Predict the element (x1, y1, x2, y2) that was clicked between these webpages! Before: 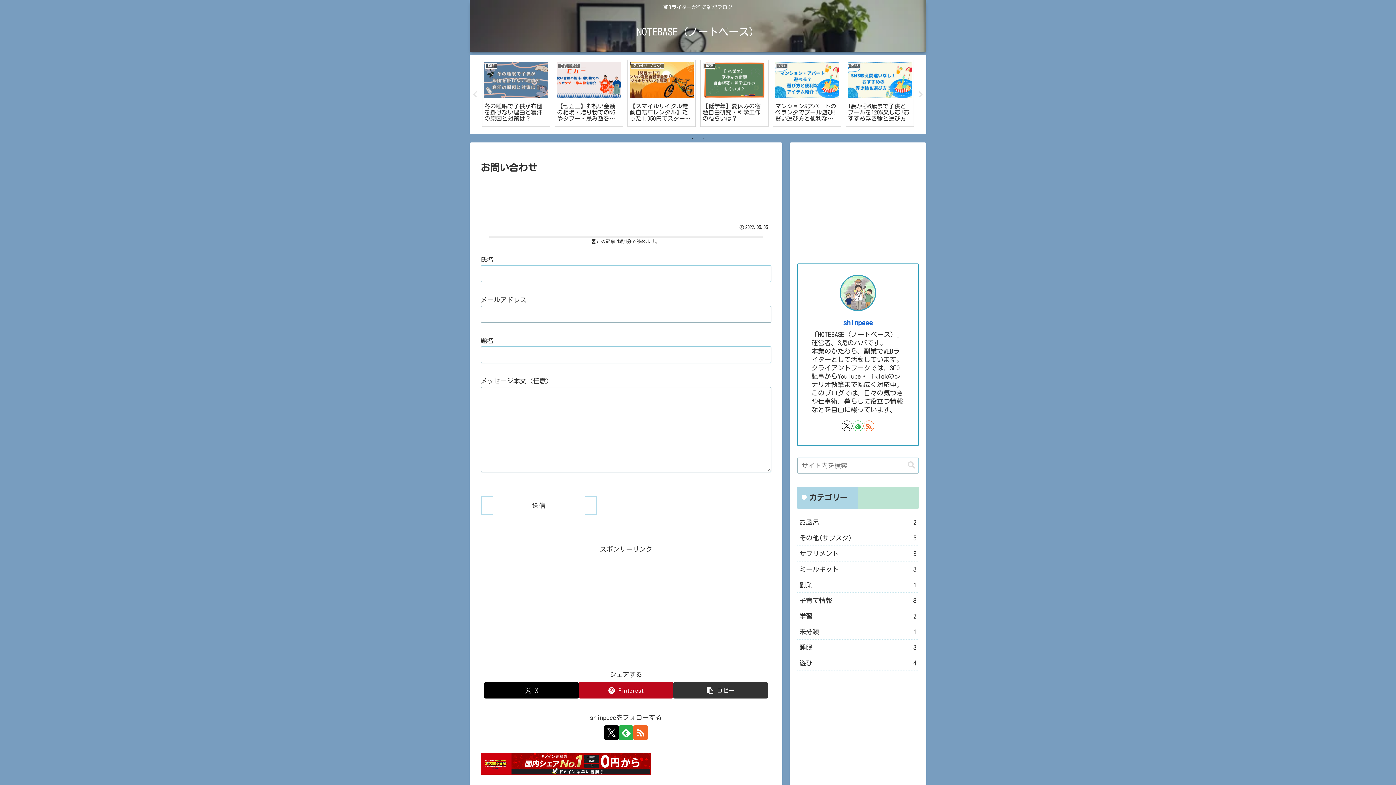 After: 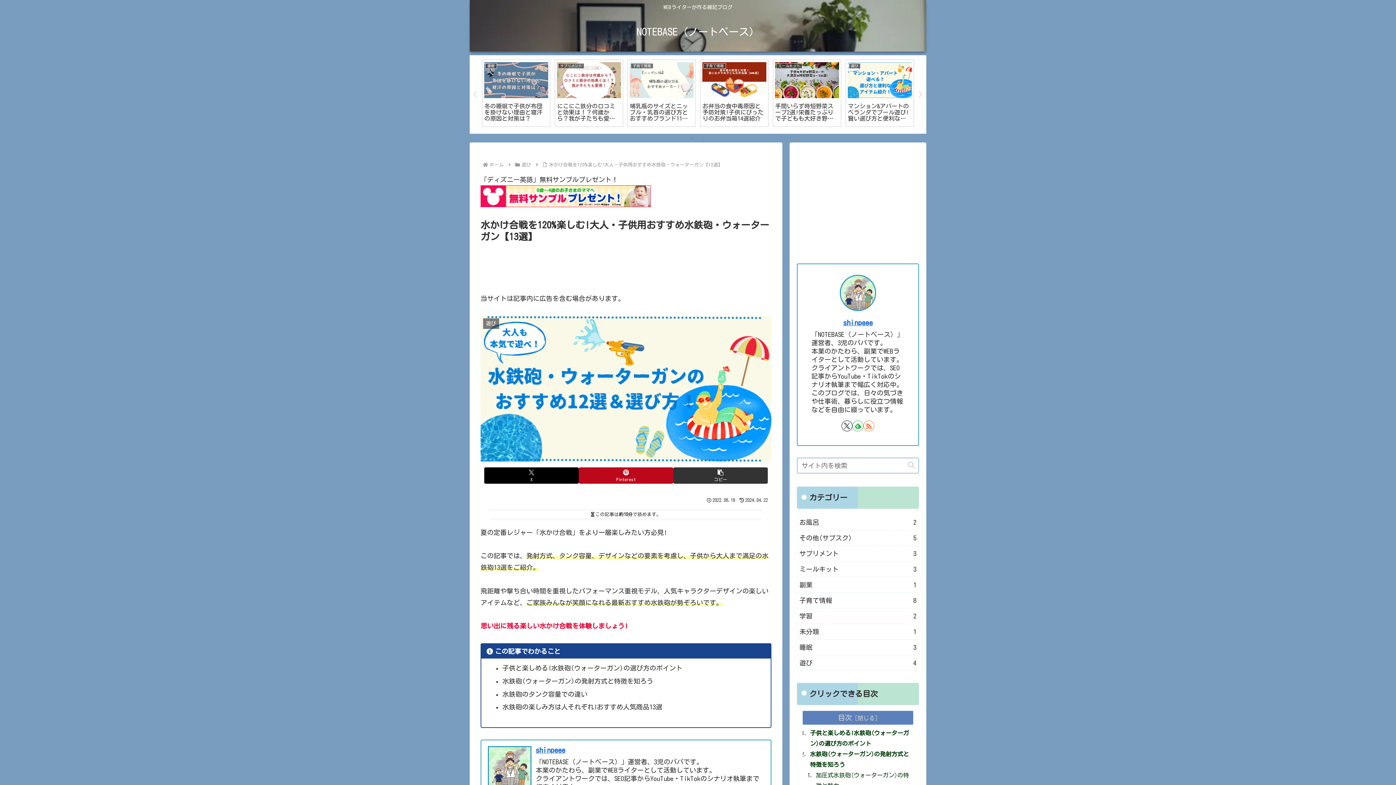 Action: bbox: (554, 59, 623, 127) label: 遊び
水かけ合戦を120%楽しむ!大人・子供用おすすめ水鉄砲・ウォーターガン【13選】